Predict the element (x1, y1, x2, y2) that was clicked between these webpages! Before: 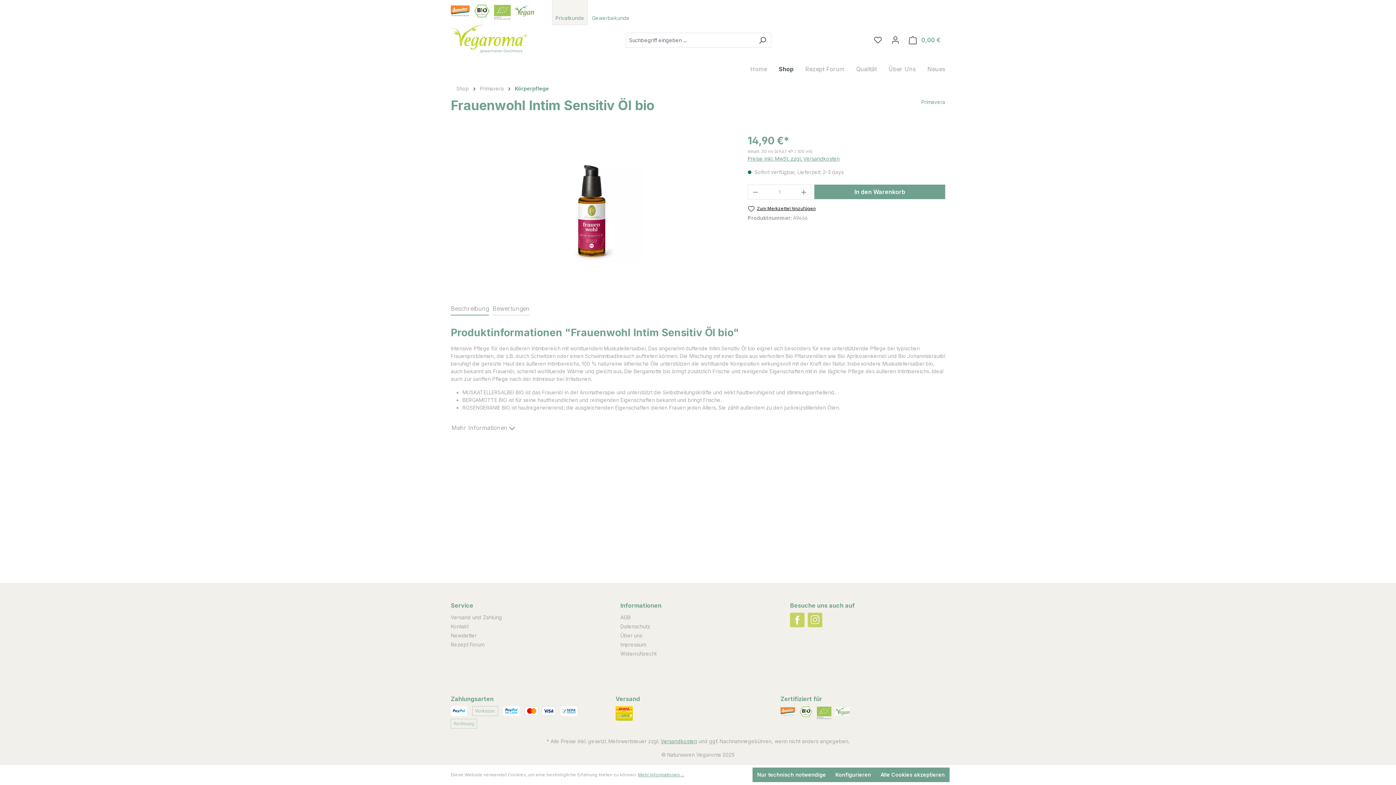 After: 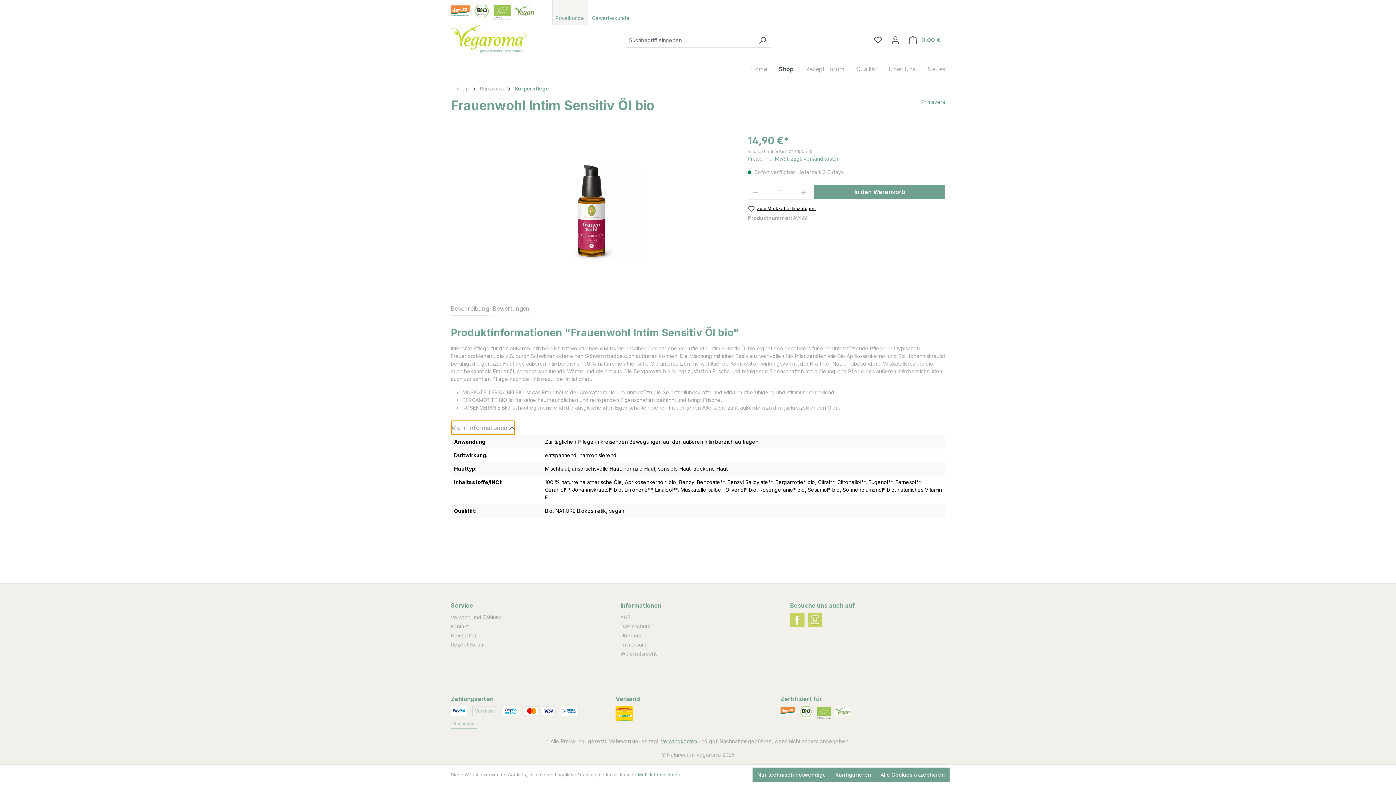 Action: bbox: (451, 420, 515, 435) label: Mehr Informationen